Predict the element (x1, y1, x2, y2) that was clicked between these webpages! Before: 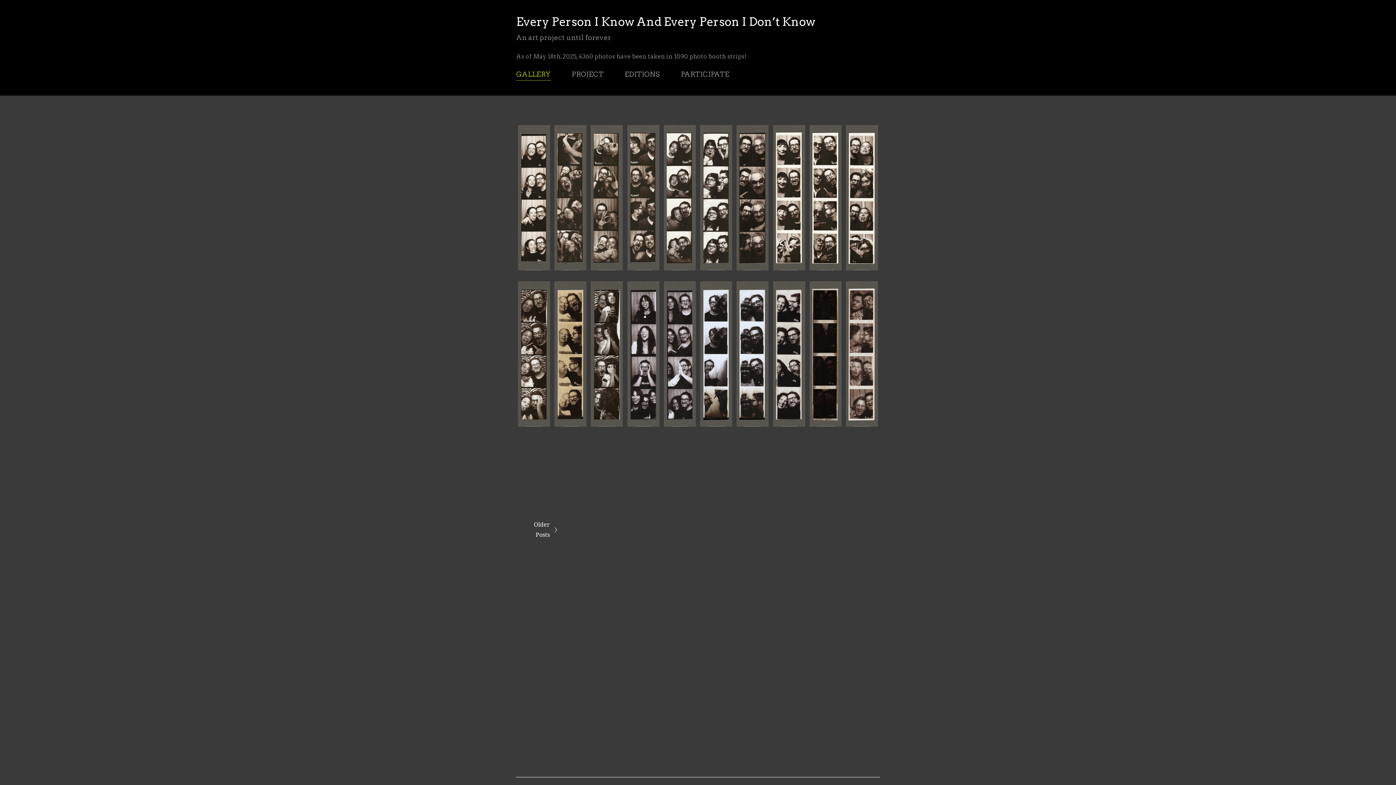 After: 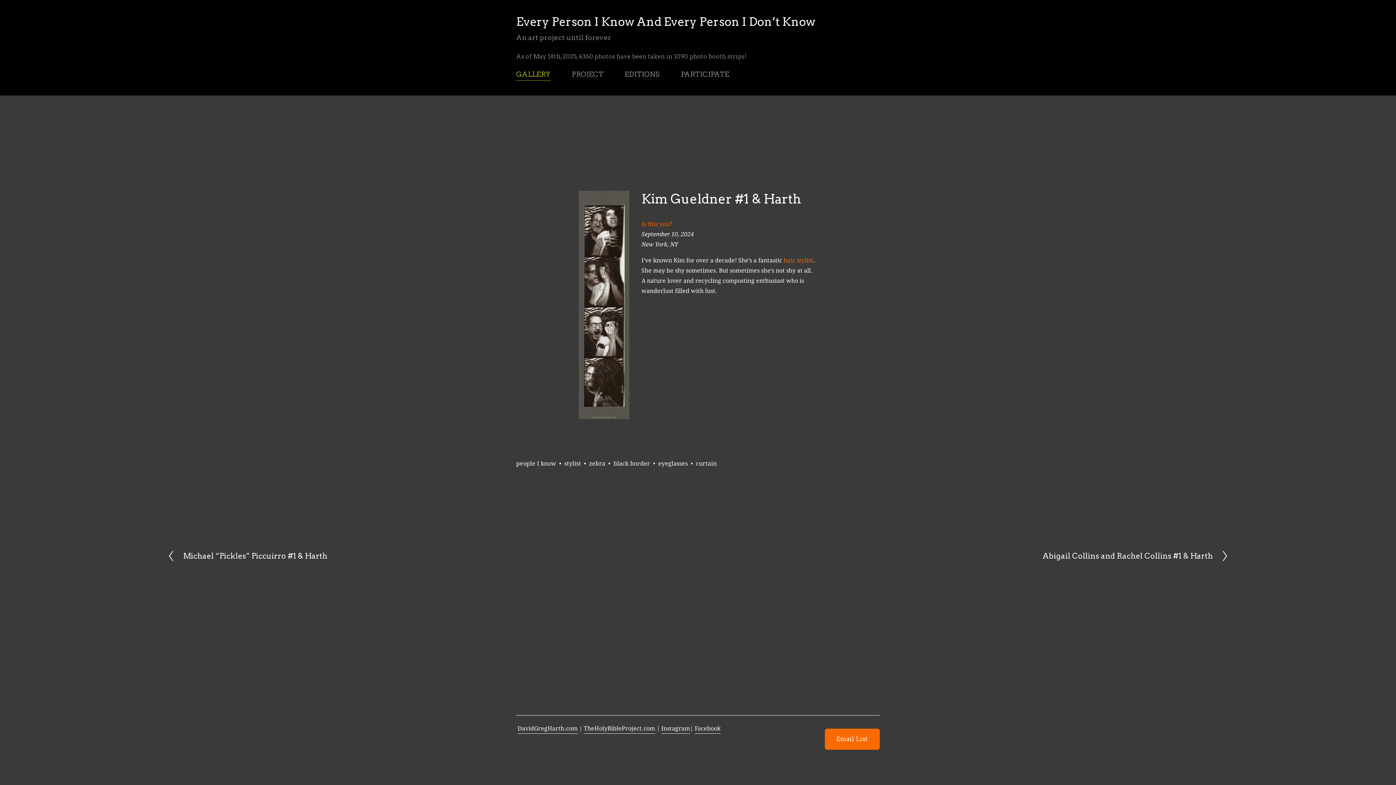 Action: bbox: (591, 281, 623, 427)